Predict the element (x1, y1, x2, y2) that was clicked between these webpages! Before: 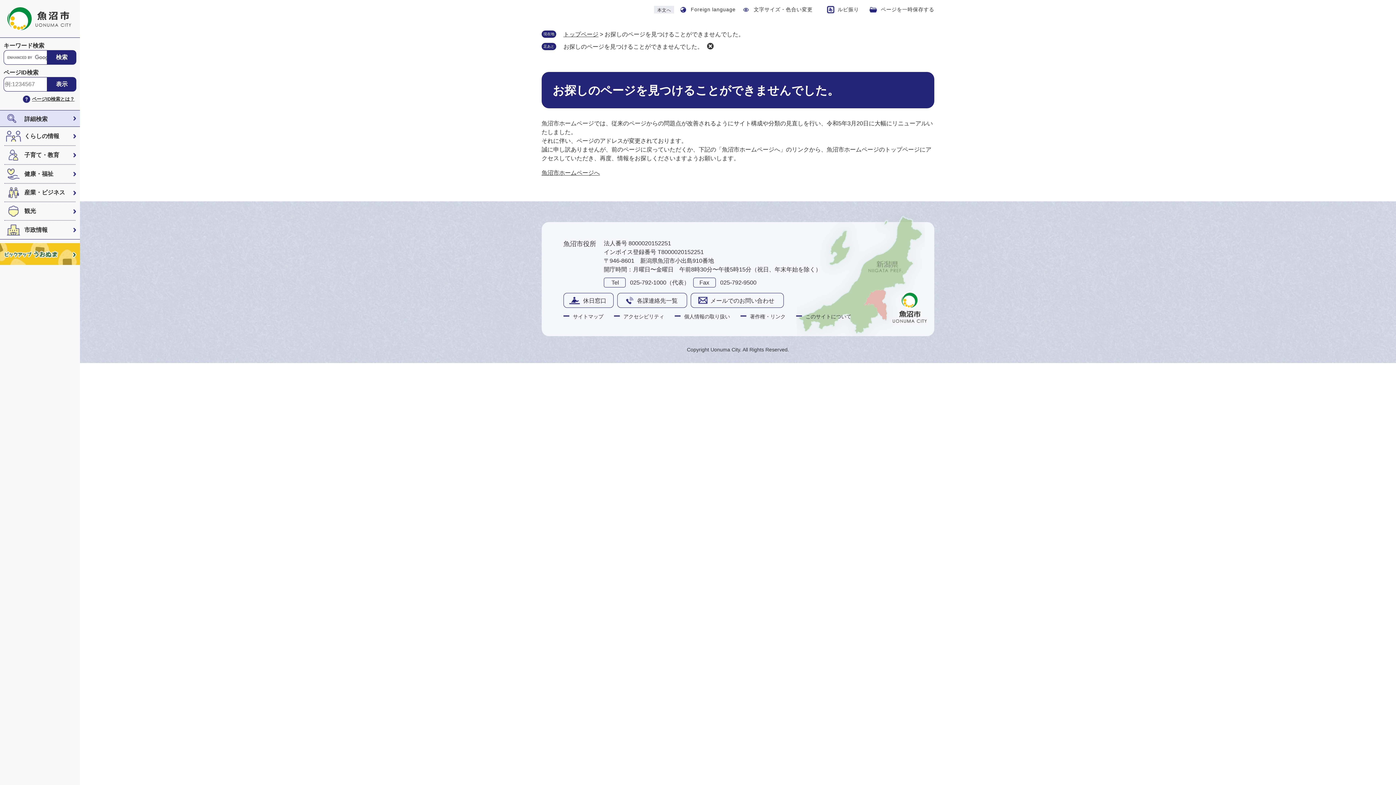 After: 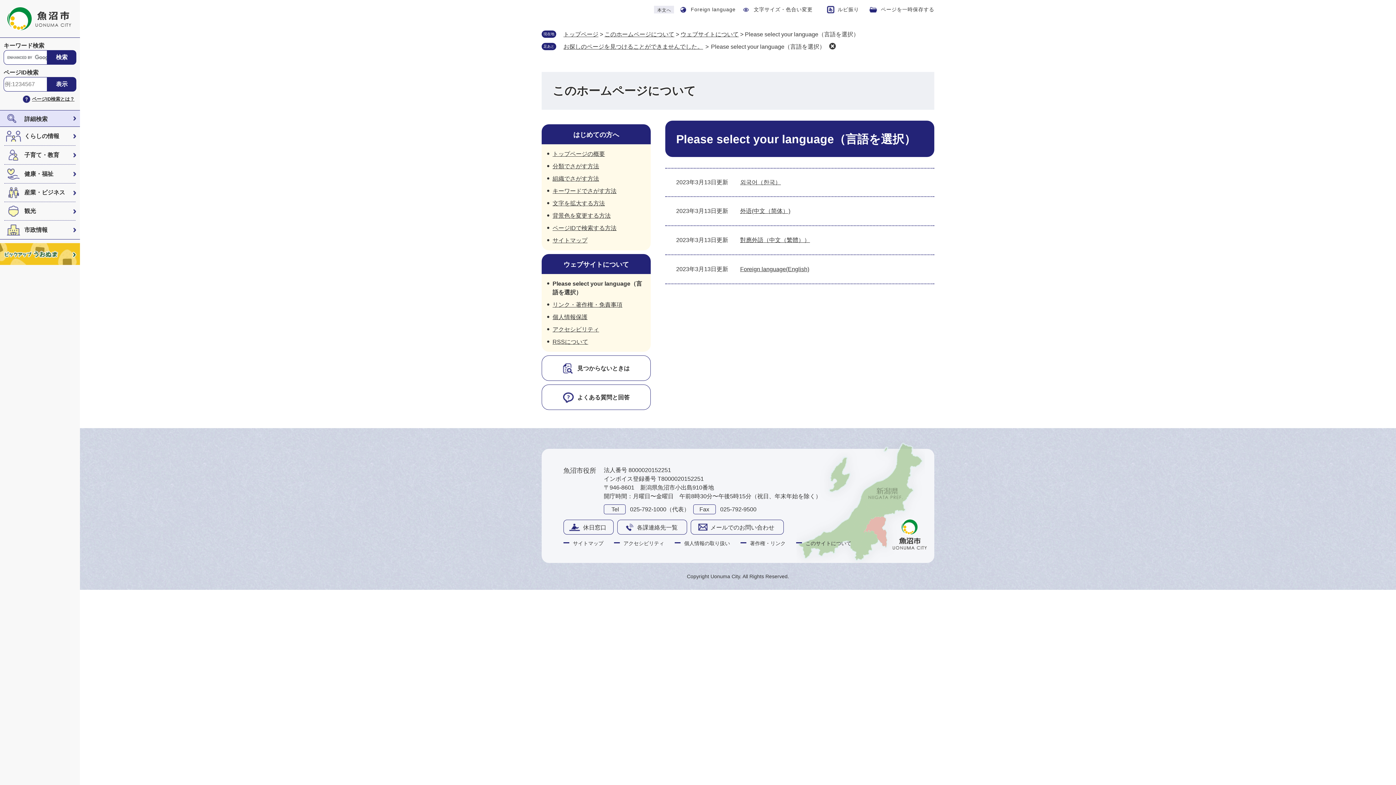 Action: label: Foreign language bbox: (680, 5, 735, 13)